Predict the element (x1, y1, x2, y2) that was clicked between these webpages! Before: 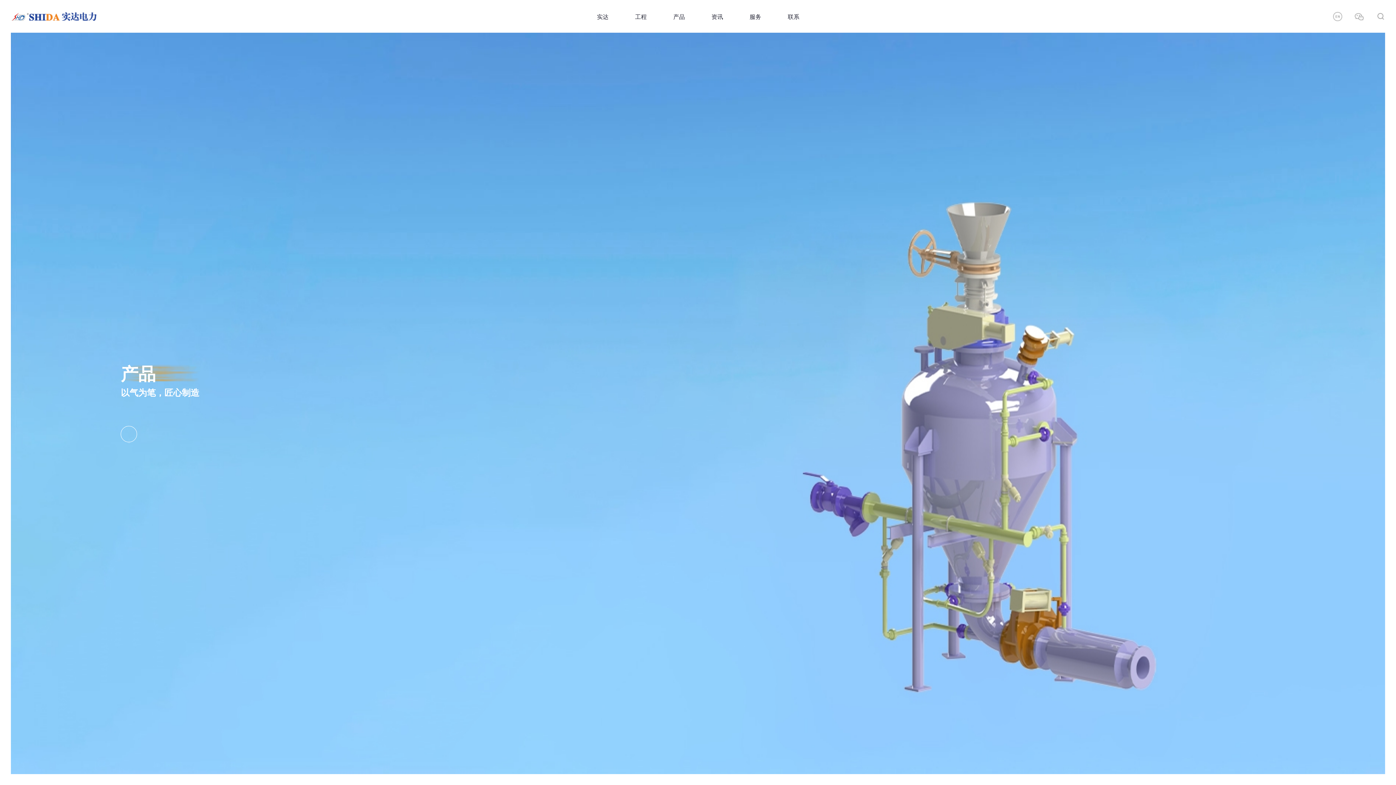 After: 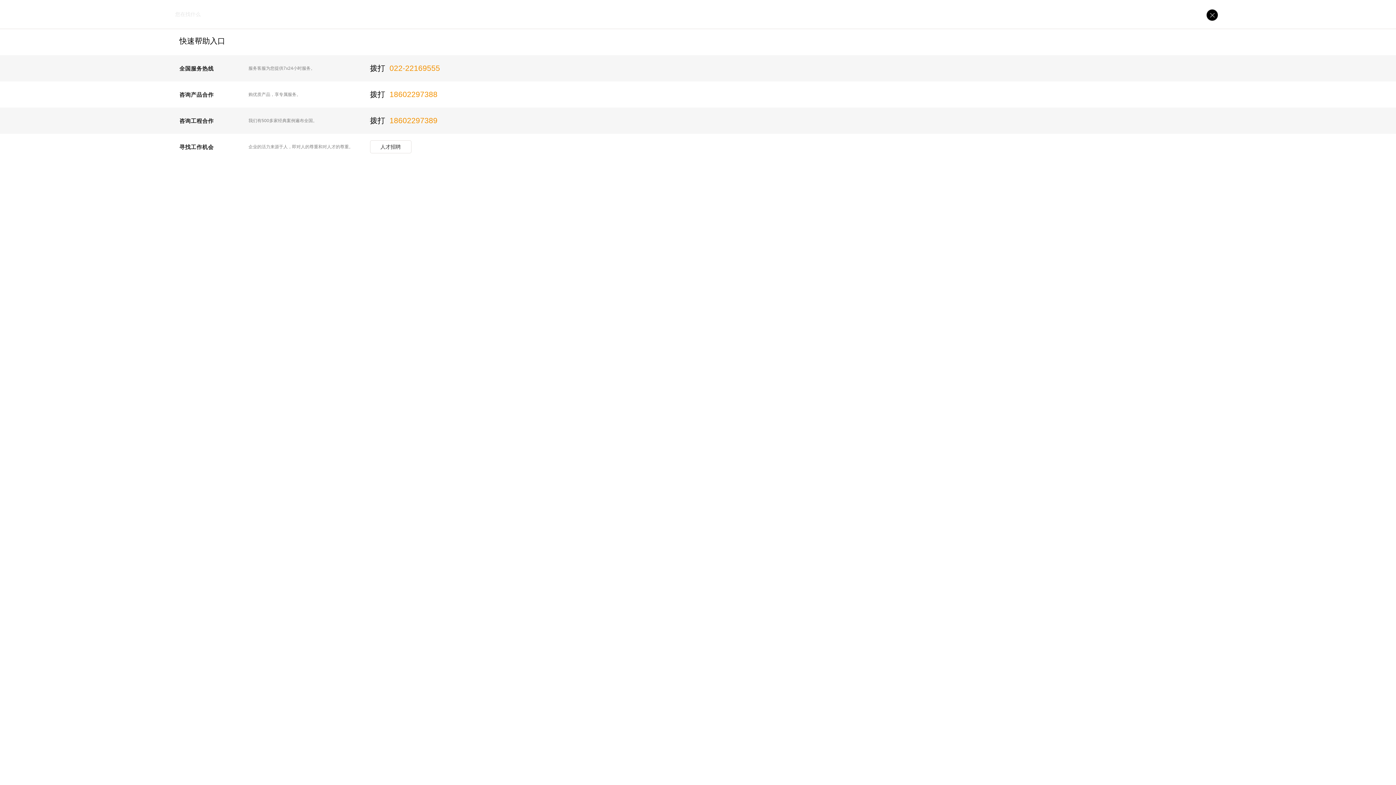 Action: bbox: (1376, 11, 1385, 20)